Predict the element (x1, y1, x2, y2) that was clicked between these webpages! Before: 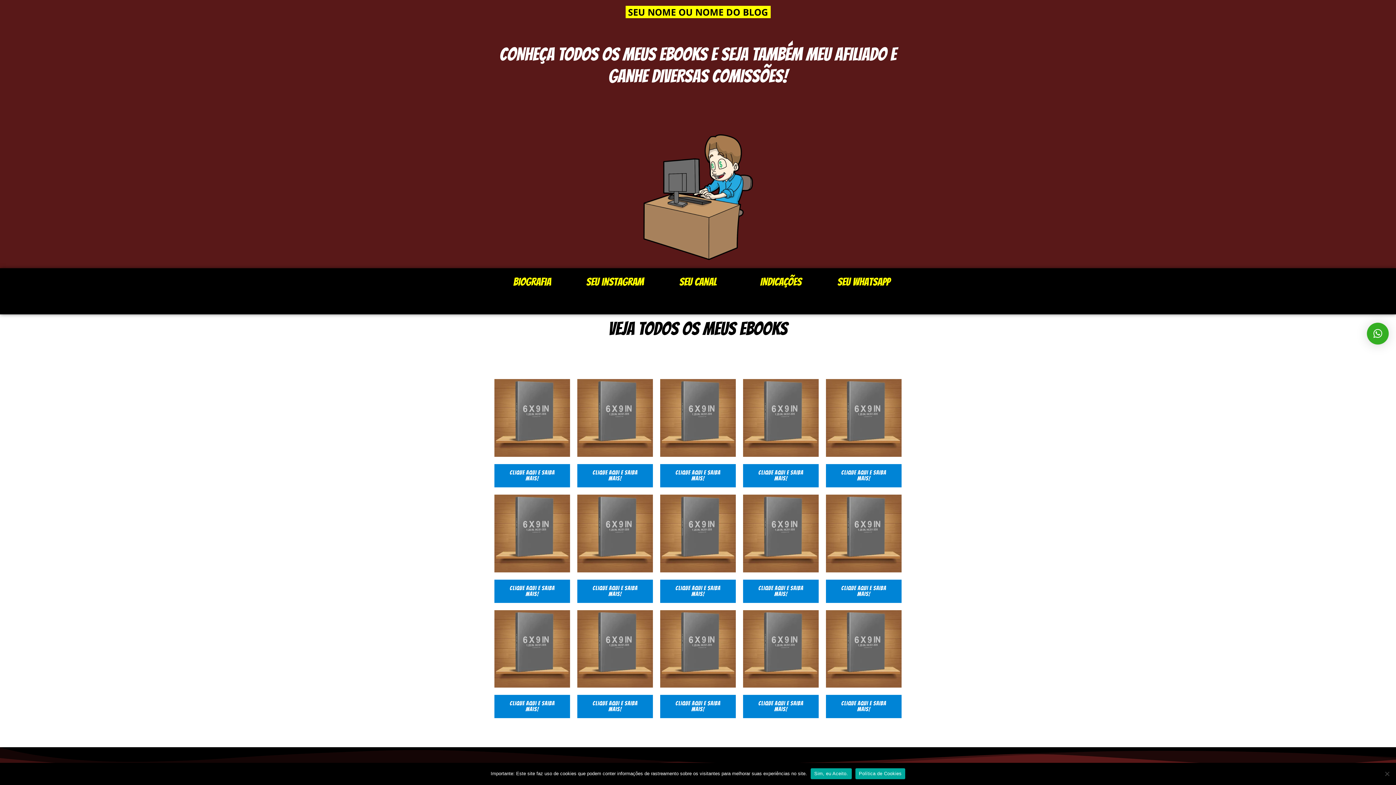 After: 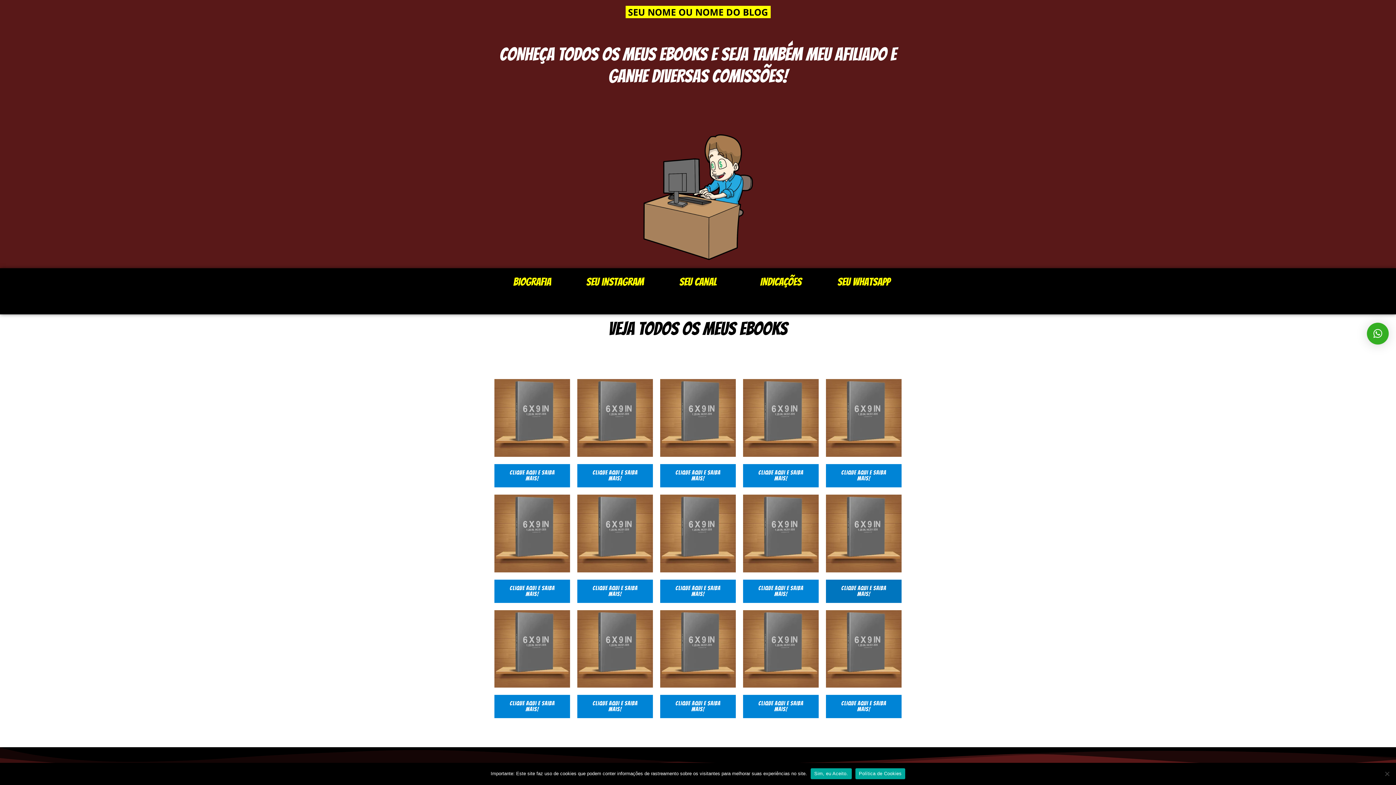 Action: label: CLIQUE AQUI E SAIBA MAIS! bbox: (826, 579, 901, 603)